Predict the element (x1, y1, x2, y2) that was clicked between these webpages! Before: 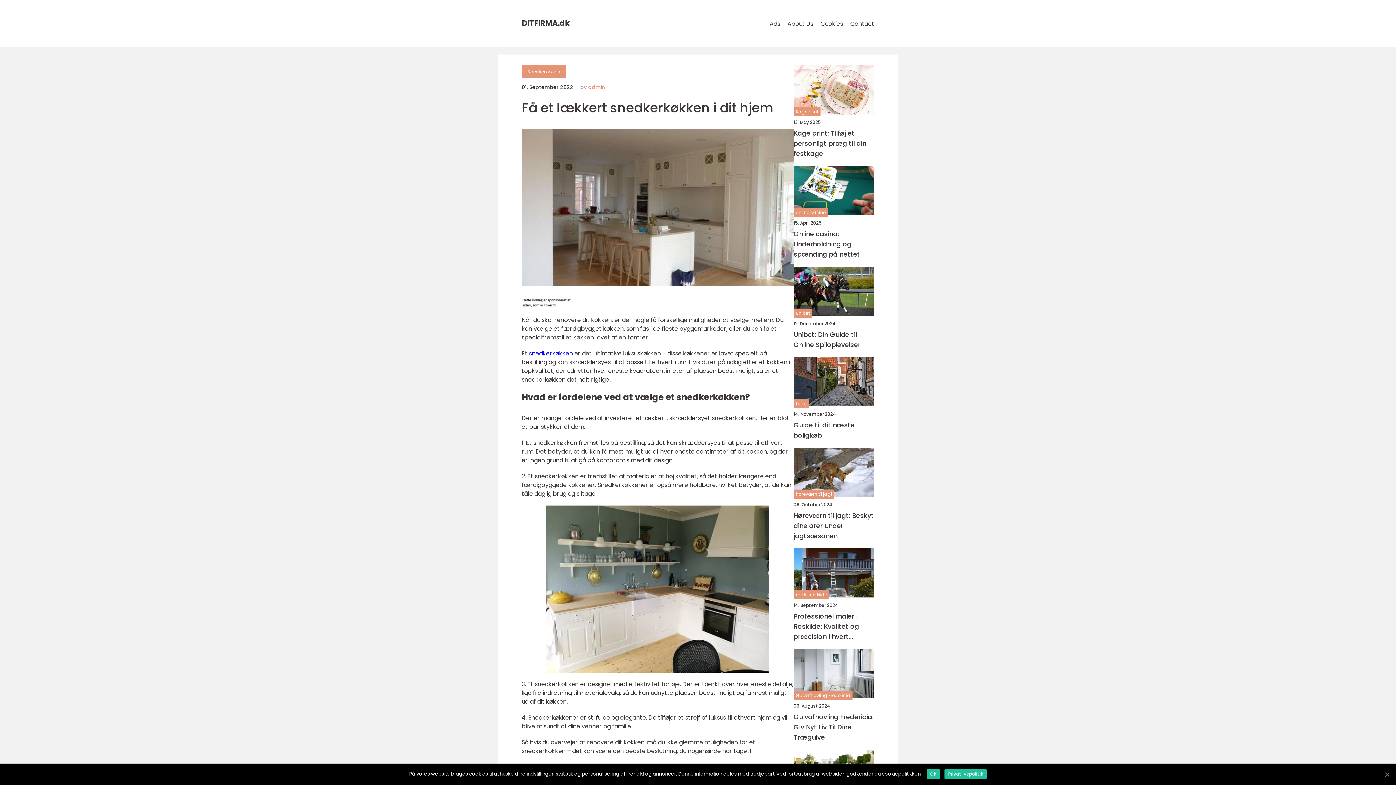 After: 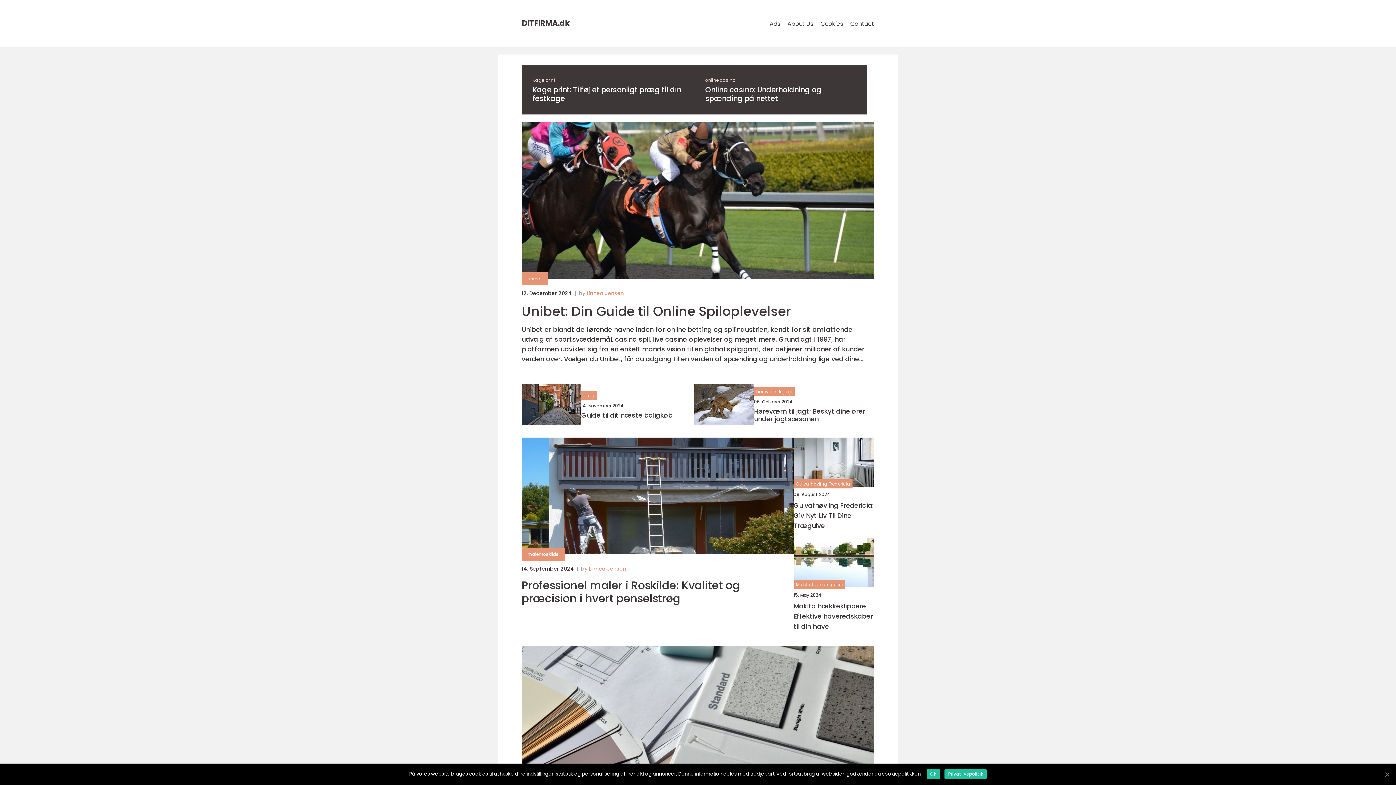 Action: label: DITFIRMA.dk bbox: (521, 19, 569, 26)